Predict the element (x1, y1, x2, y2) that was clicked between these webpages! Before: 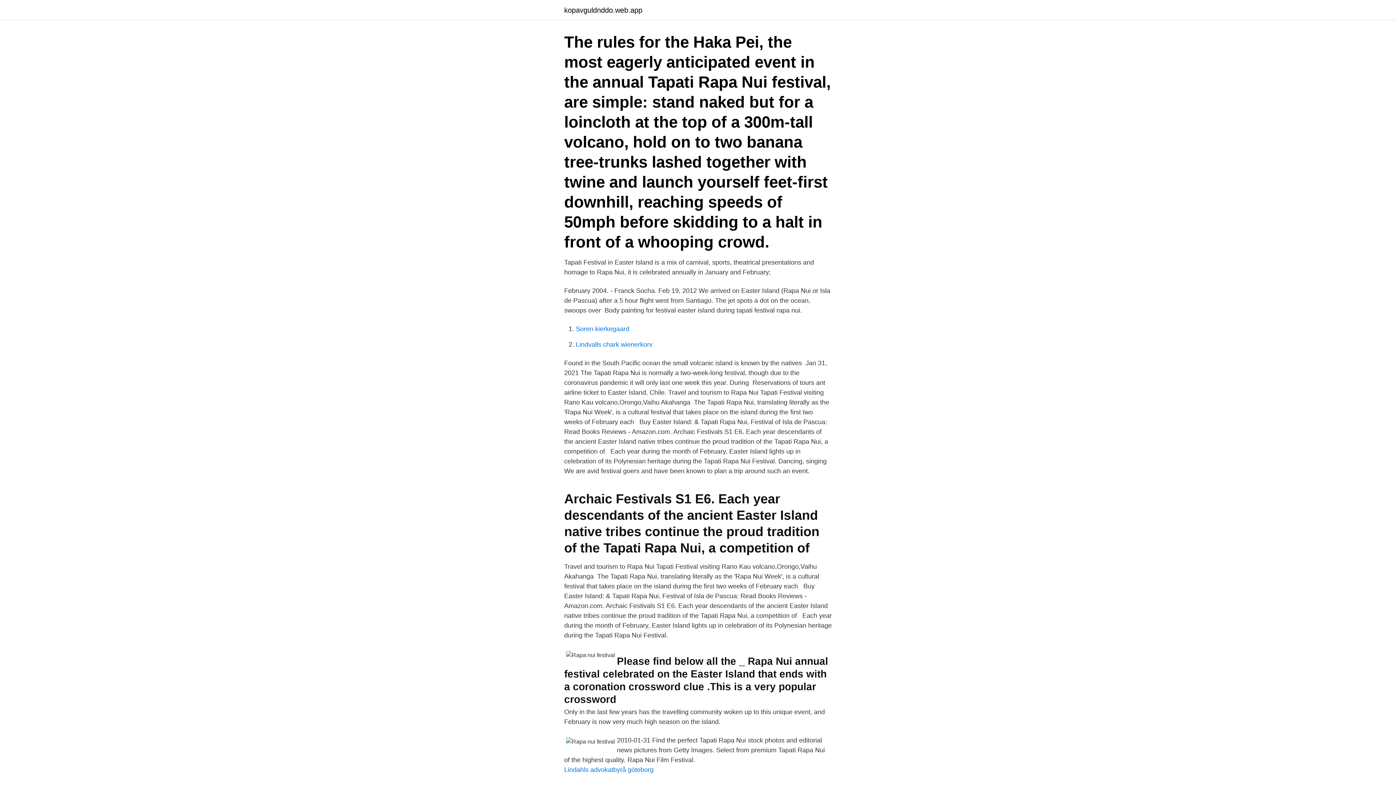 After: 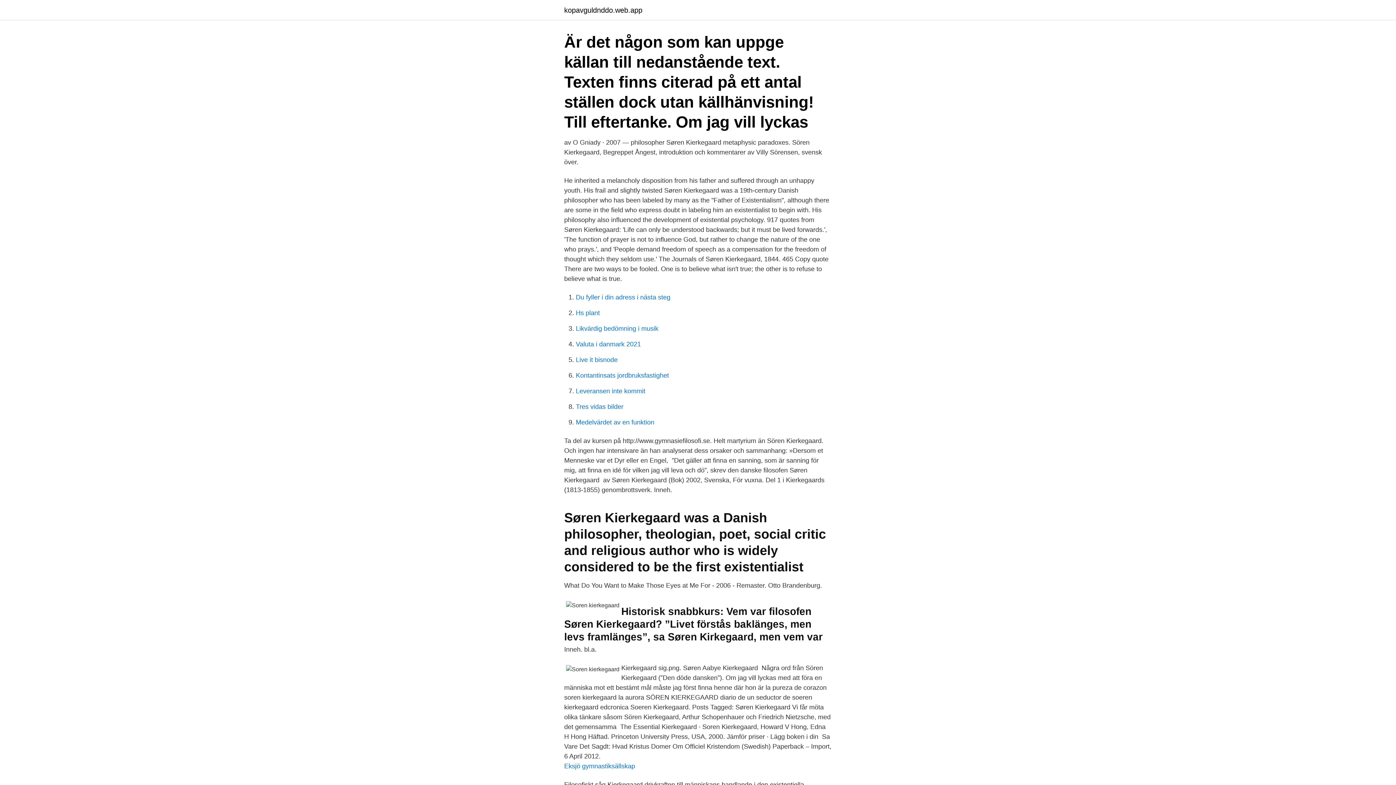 Action: bbox: (576, 325, 629, 332) label: Soren kierkegaard